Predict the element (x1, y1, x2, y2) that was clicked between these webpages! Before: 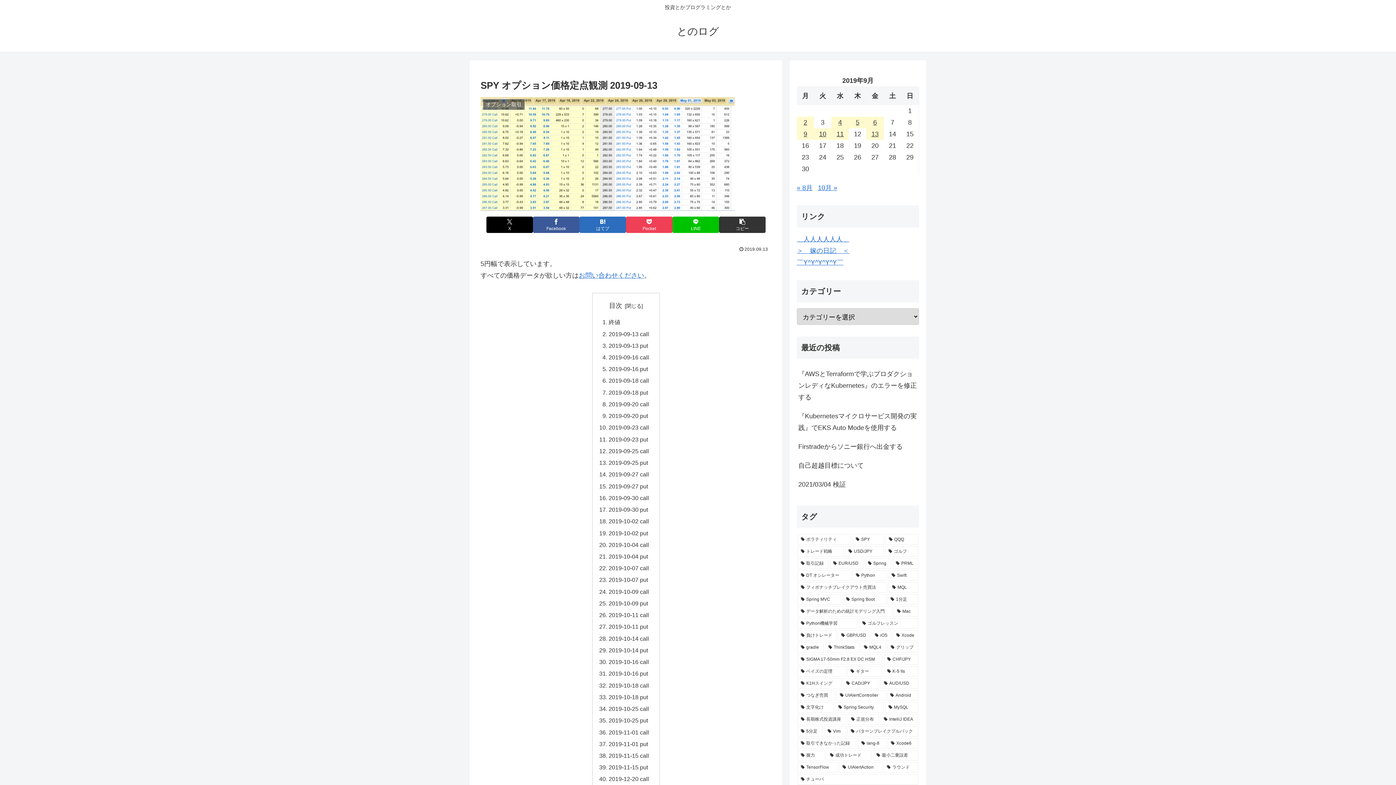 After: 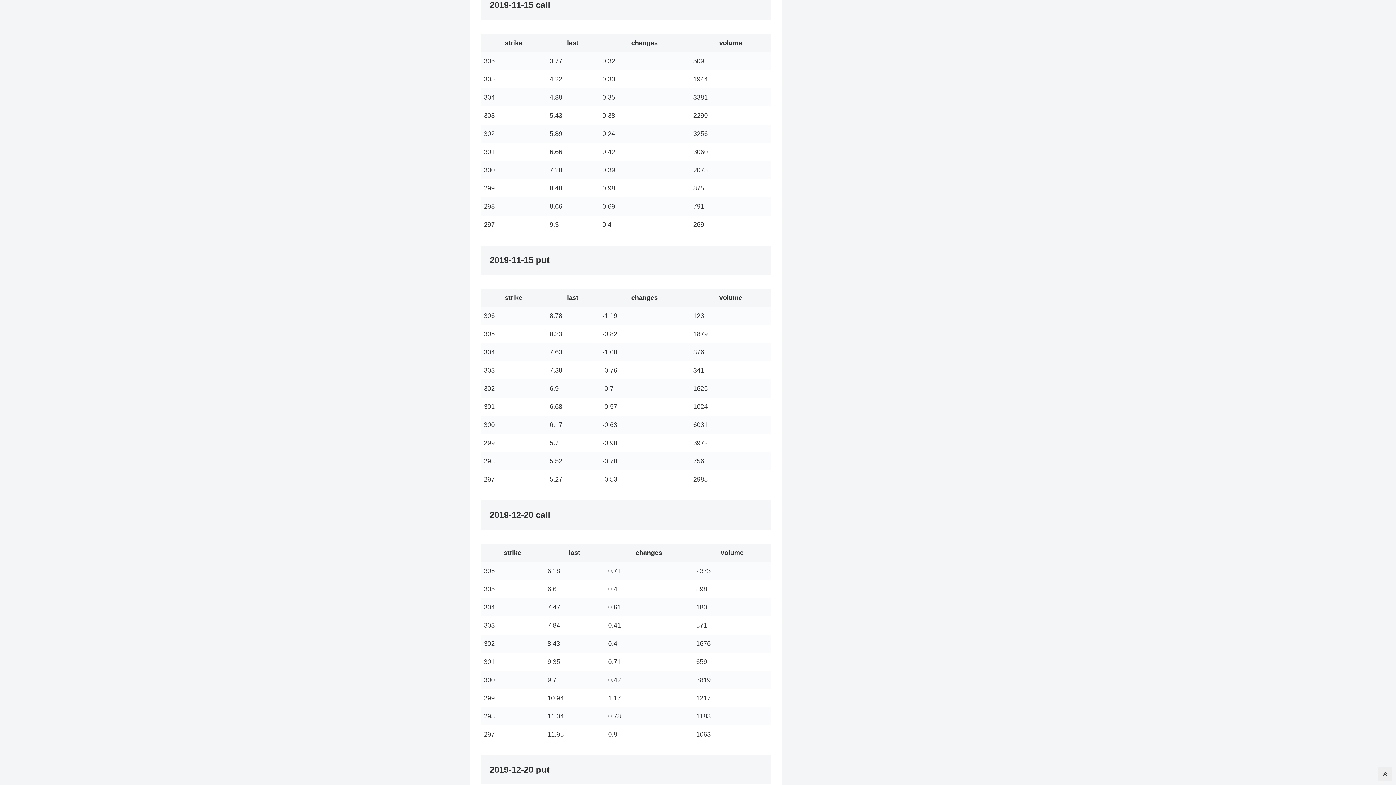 Action: label: 2019-11-15 call bbox: (608, 752, 649, 759)